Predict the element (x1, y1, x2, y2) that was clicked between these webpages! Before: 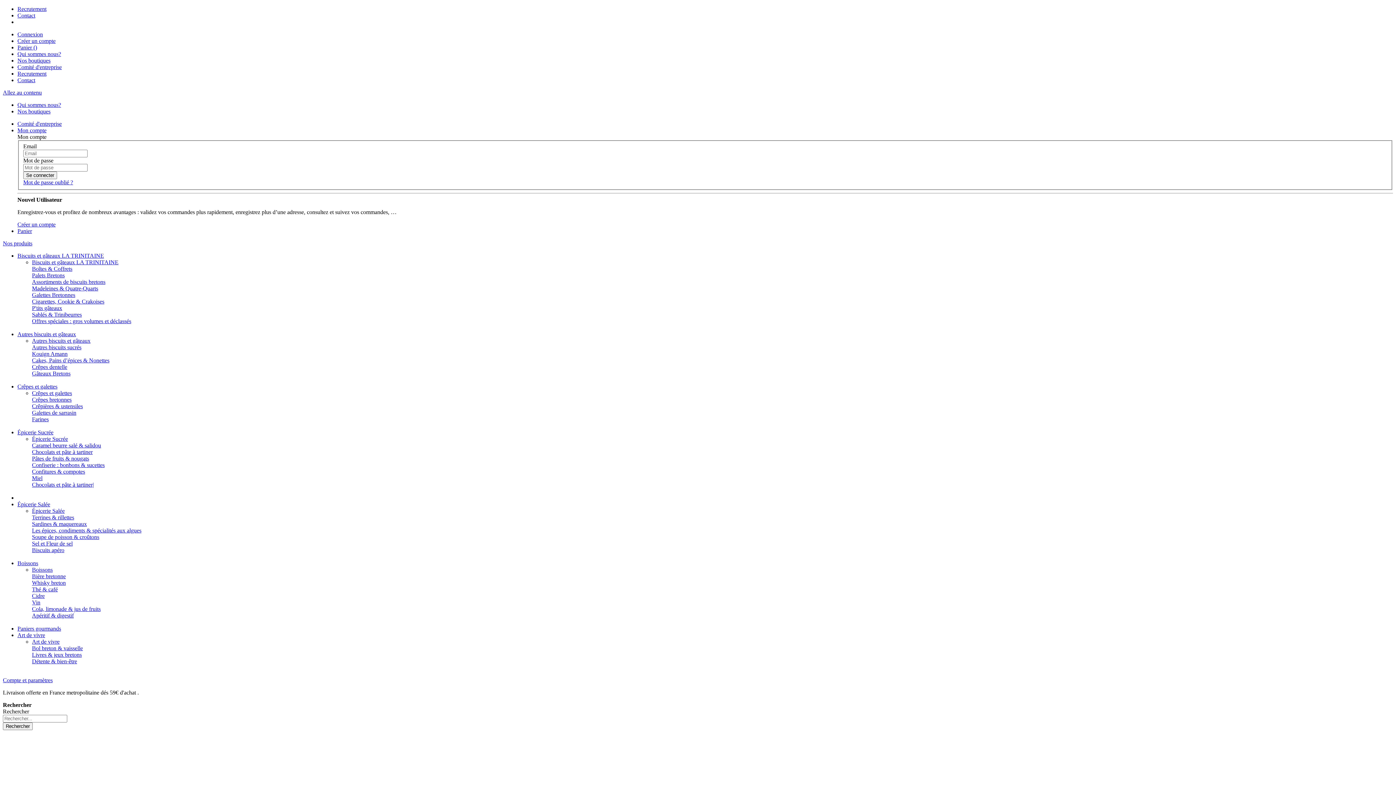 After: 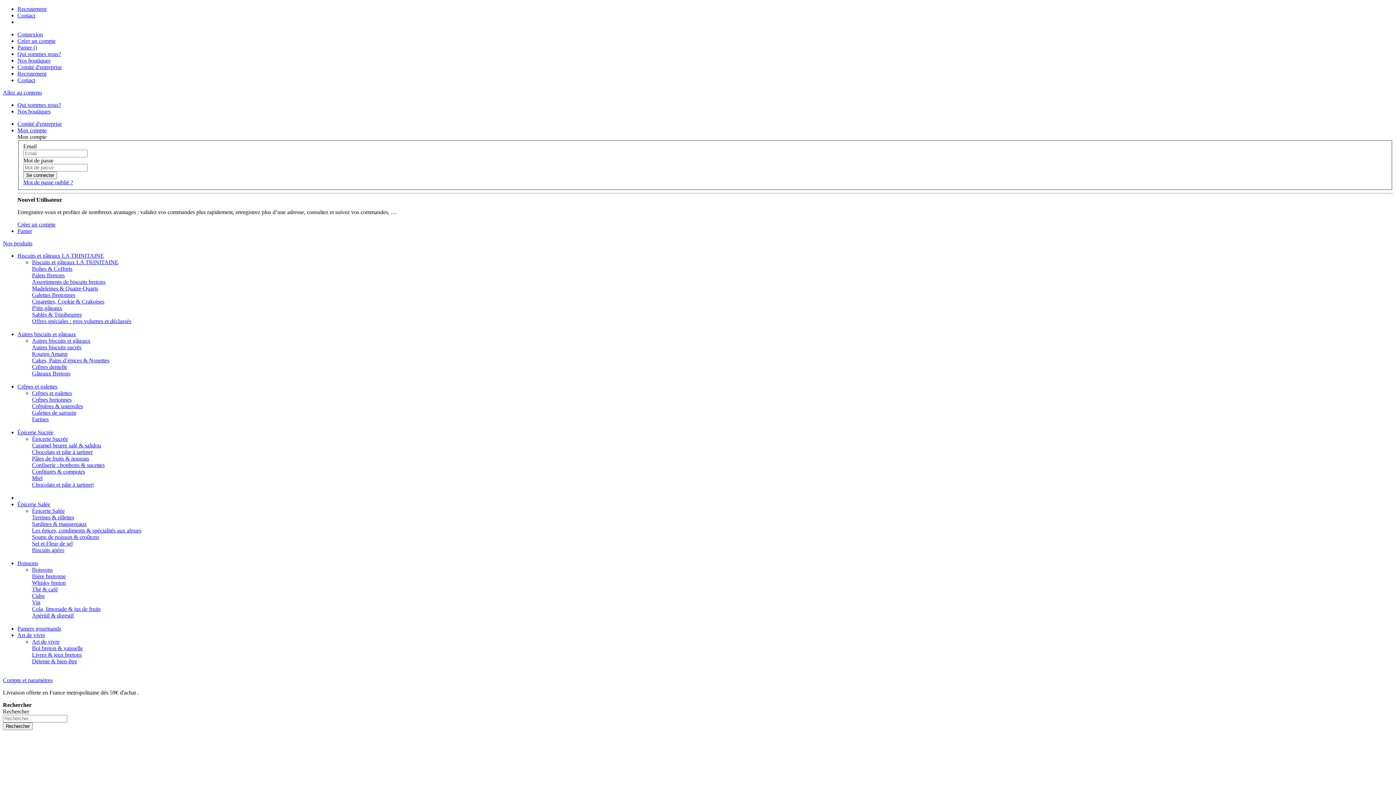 Action: label: Bol breton & vaisselle bbox: (32, 645, 82, 651)